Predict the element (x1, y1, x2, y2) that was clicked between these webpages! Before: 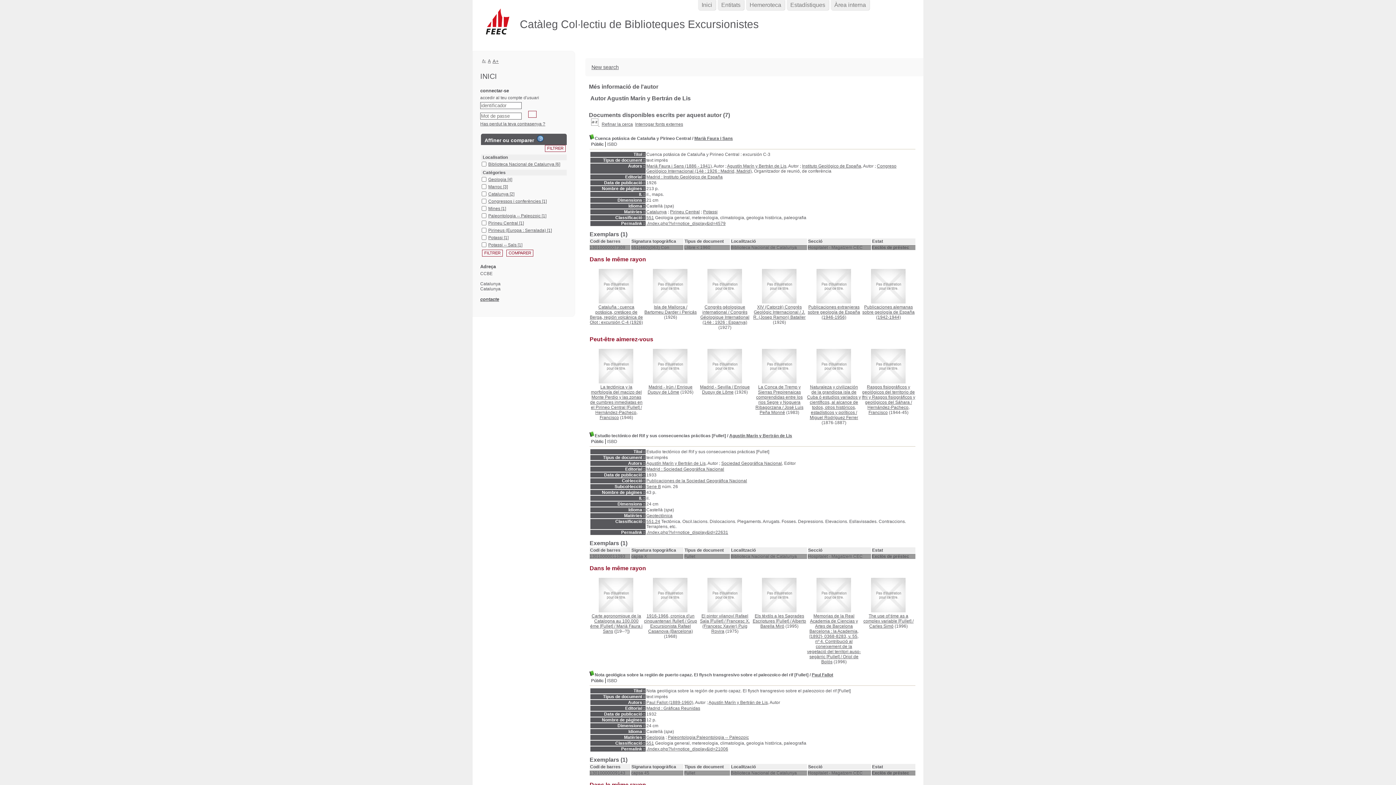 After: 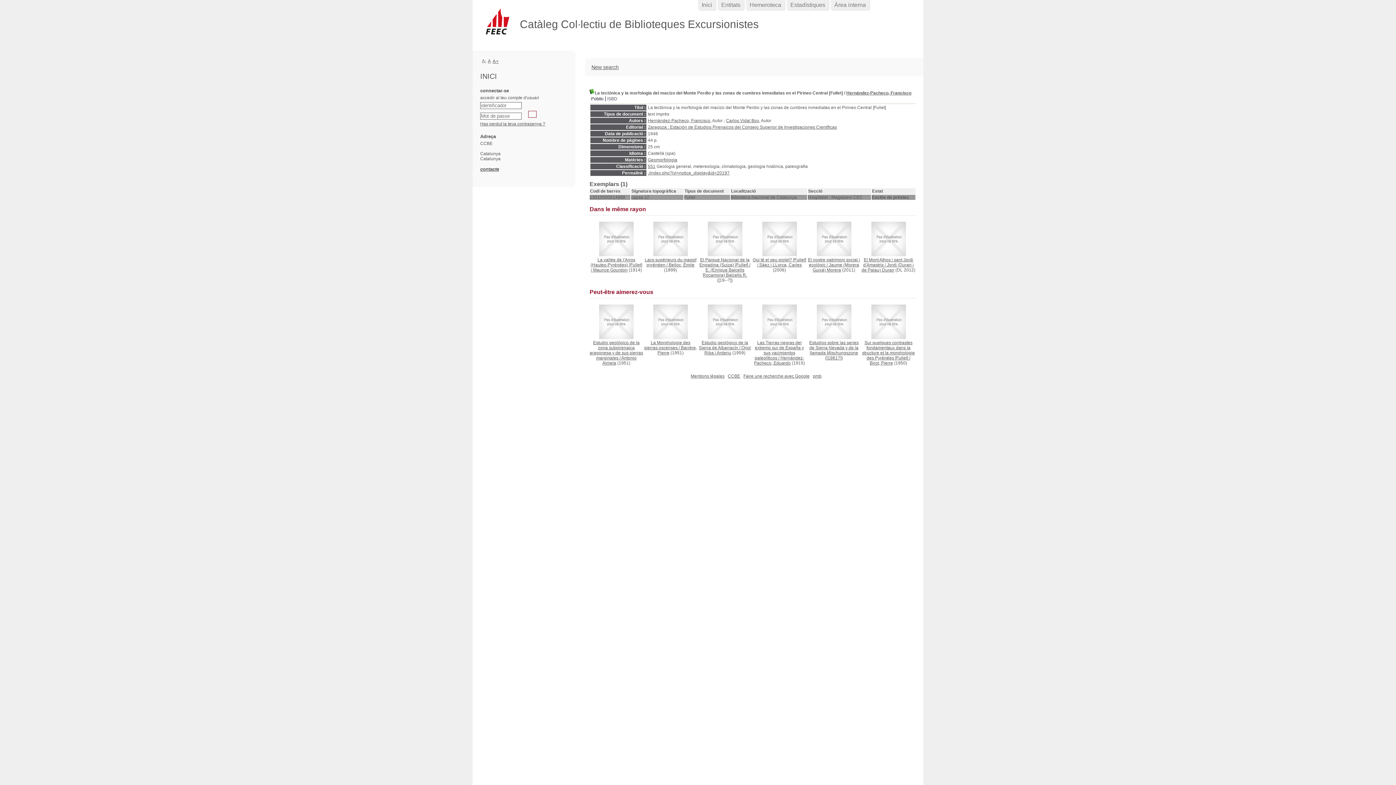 Action: bbox: (590, 384, 642, 410) label: La tectónica y la morfología del macizo del Monte Perdio y las zonas de cumbres inmediatas en el Pirineo Central [Fullet] / 